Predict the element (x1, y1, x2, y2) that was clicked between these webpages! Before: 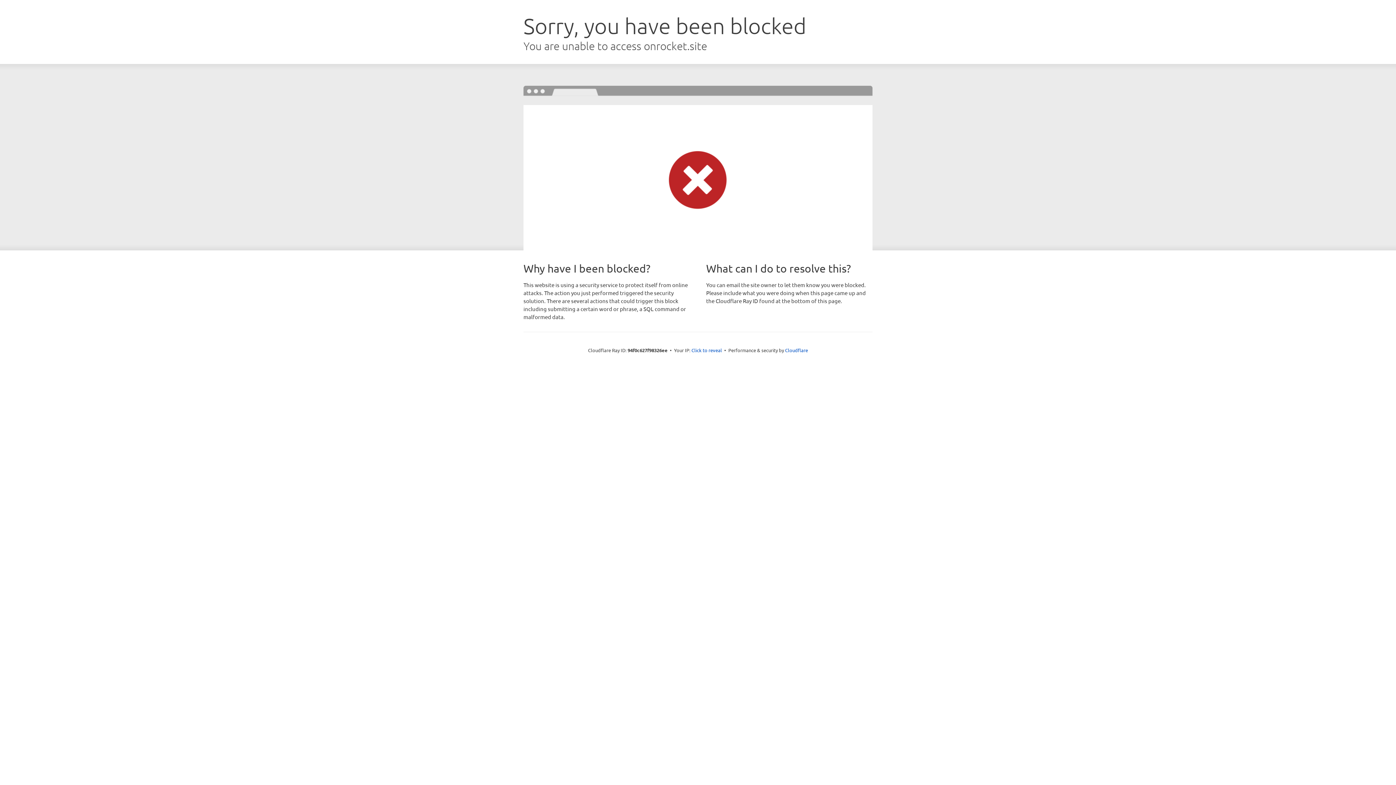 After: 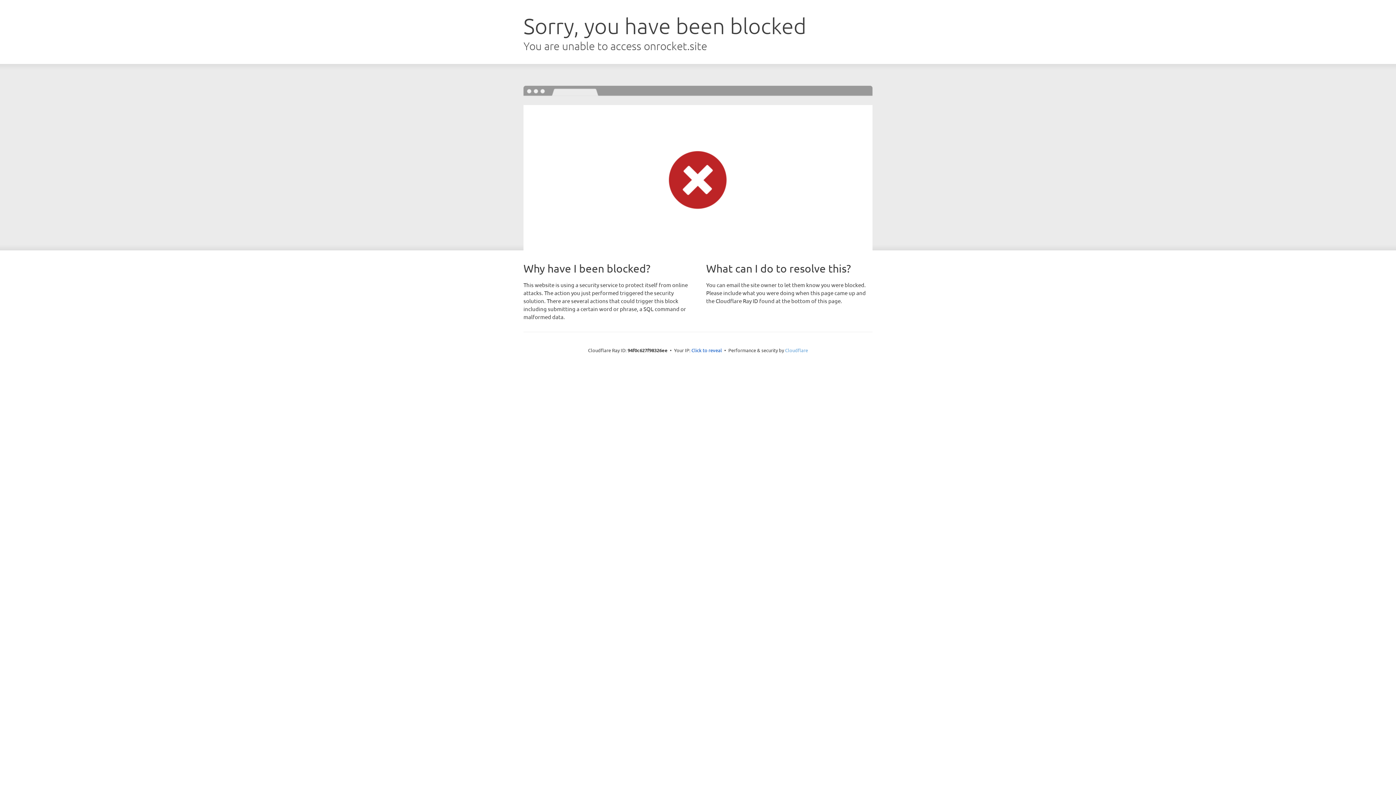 Action: bbox: (785, 347, 808, 353) label: Cloudflare